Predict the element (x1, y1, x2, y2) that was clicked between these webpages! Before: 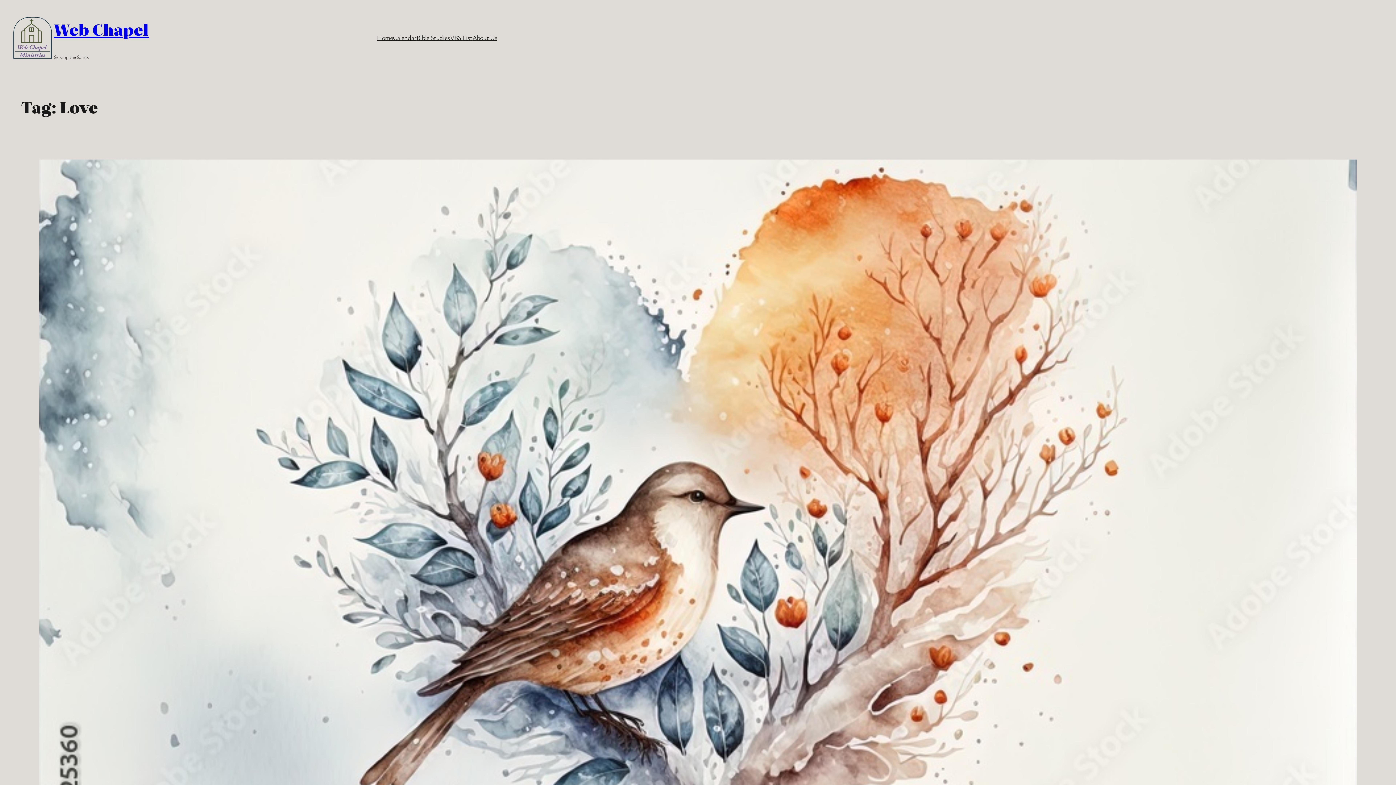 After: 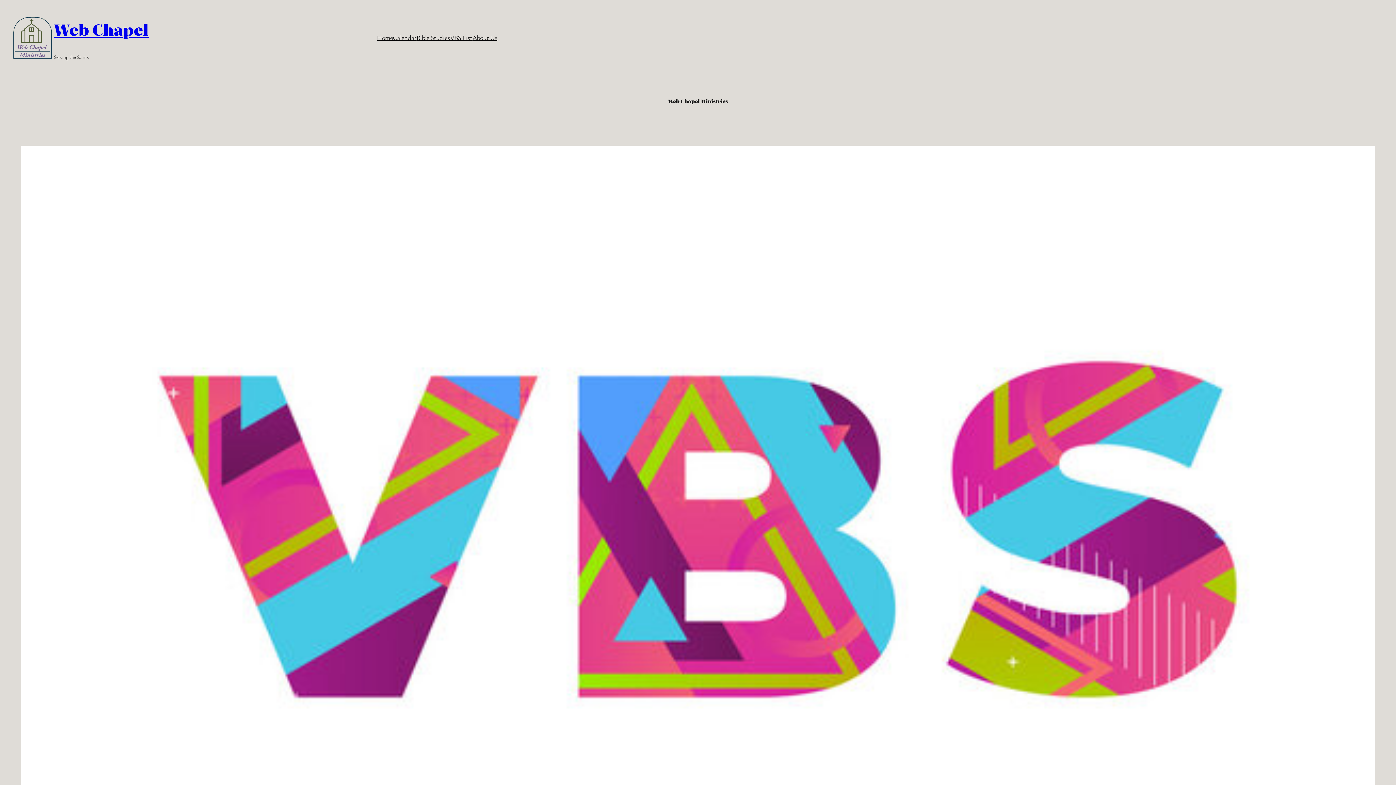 Action: bbox: (53, 17, 148, 40) label: Web Chapel